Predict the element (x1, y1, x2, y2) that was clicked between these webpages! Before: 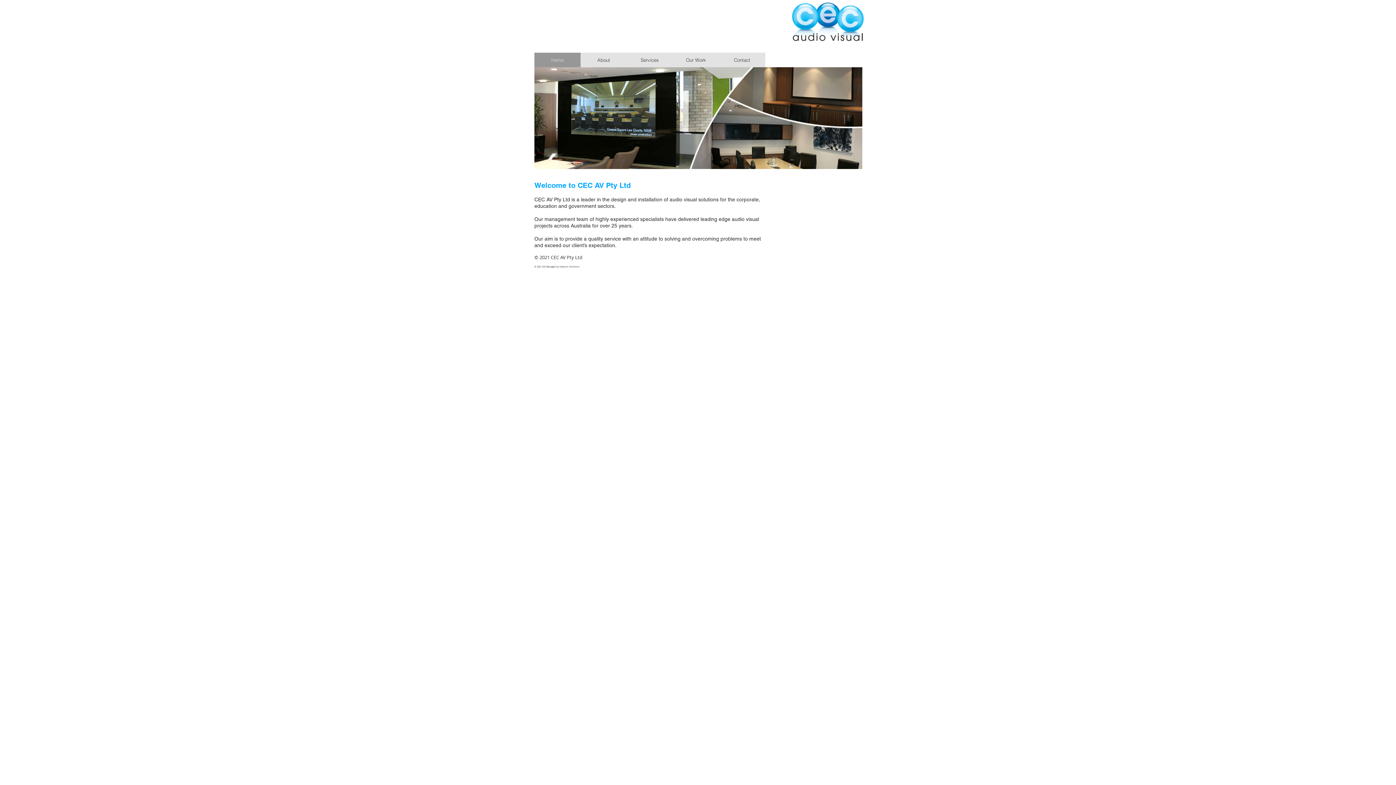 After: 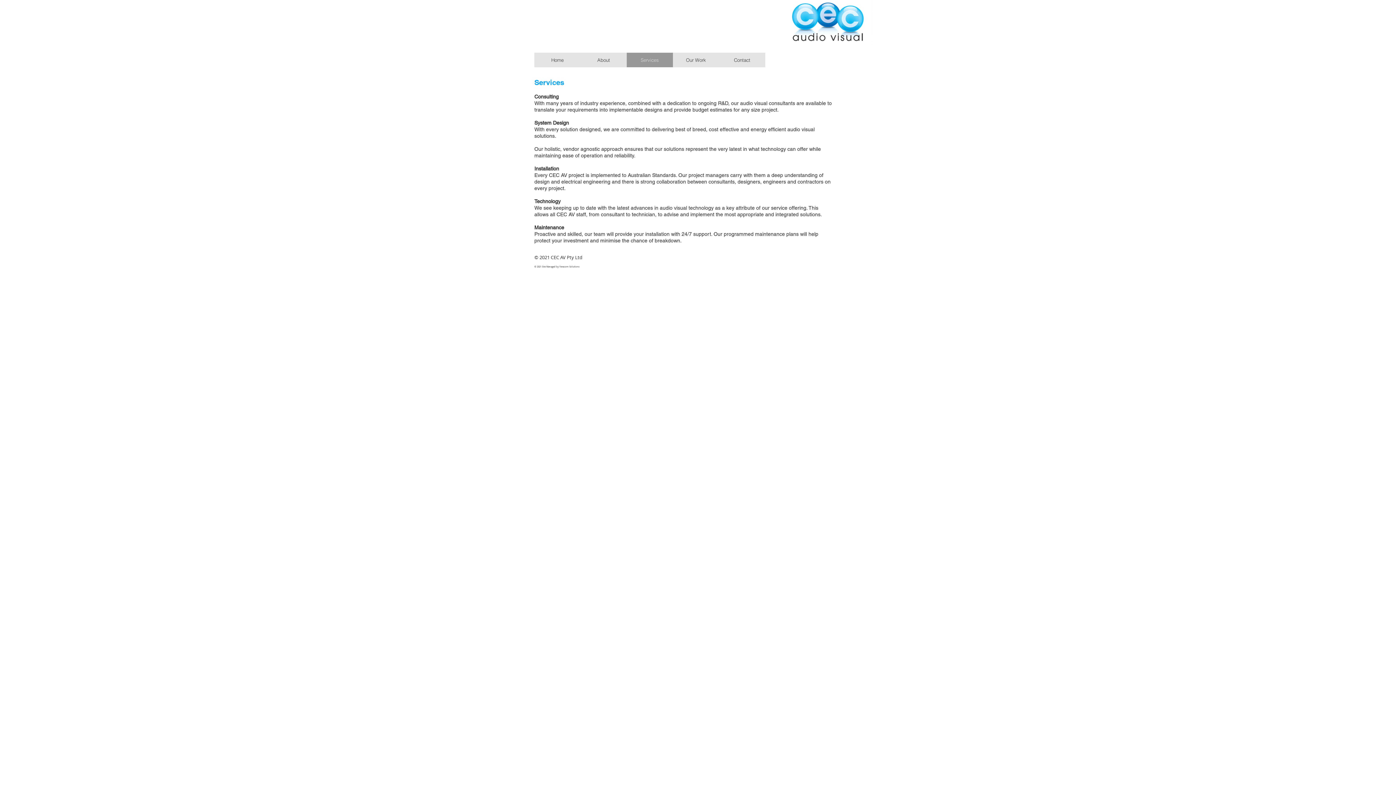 Action: bbox: (626, 52, 673, 67) label: Services